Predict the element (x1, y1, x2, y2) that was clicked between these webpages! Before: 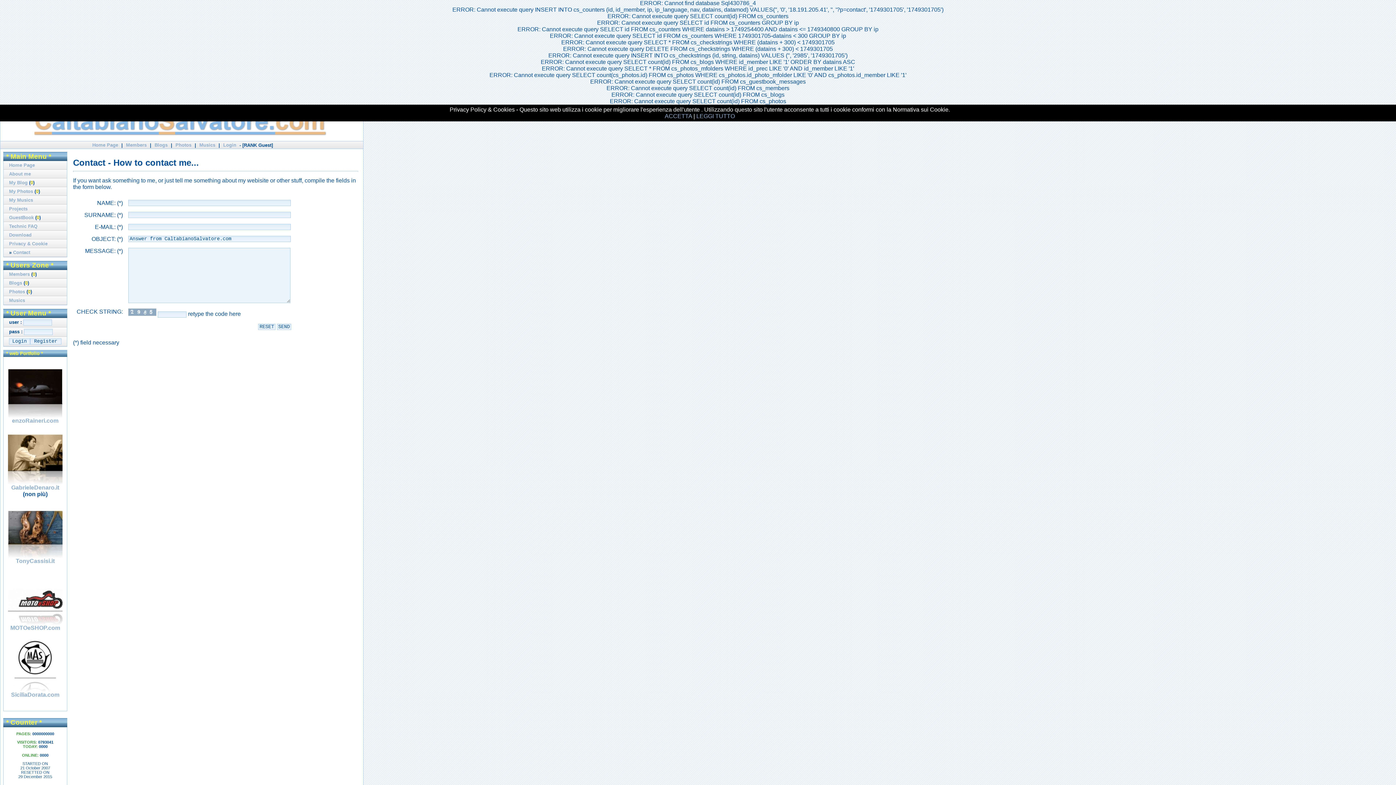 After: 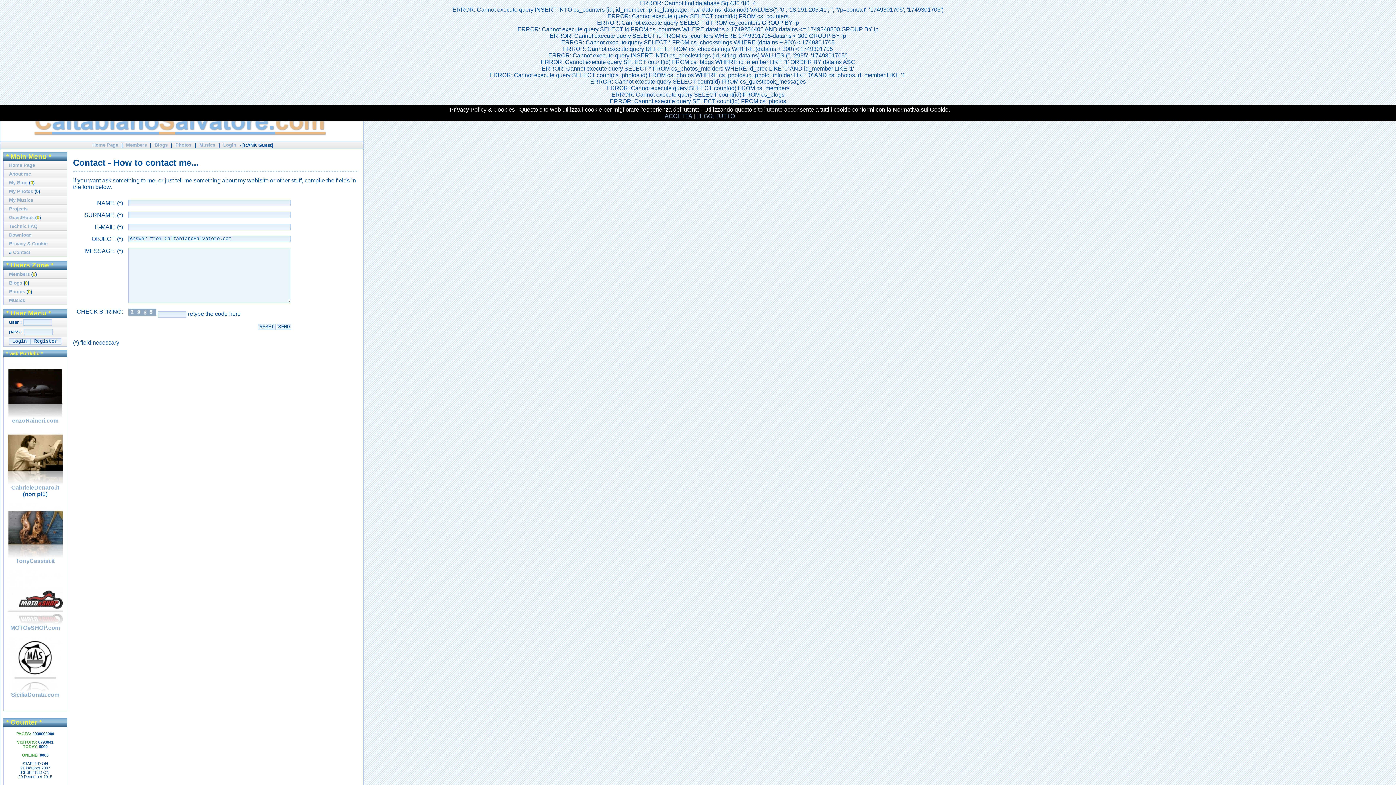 Action: label: 0 bbox: (36, 188, 38, 194)